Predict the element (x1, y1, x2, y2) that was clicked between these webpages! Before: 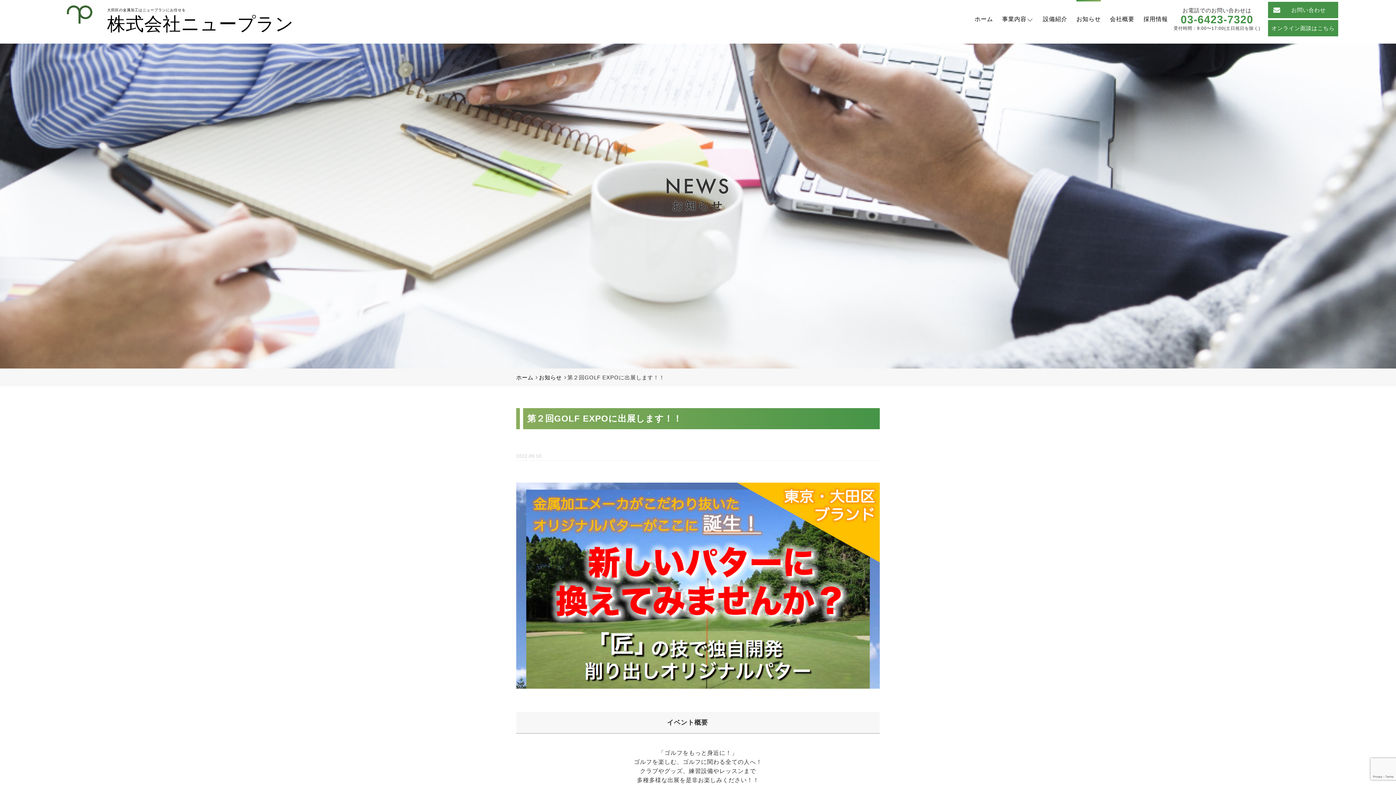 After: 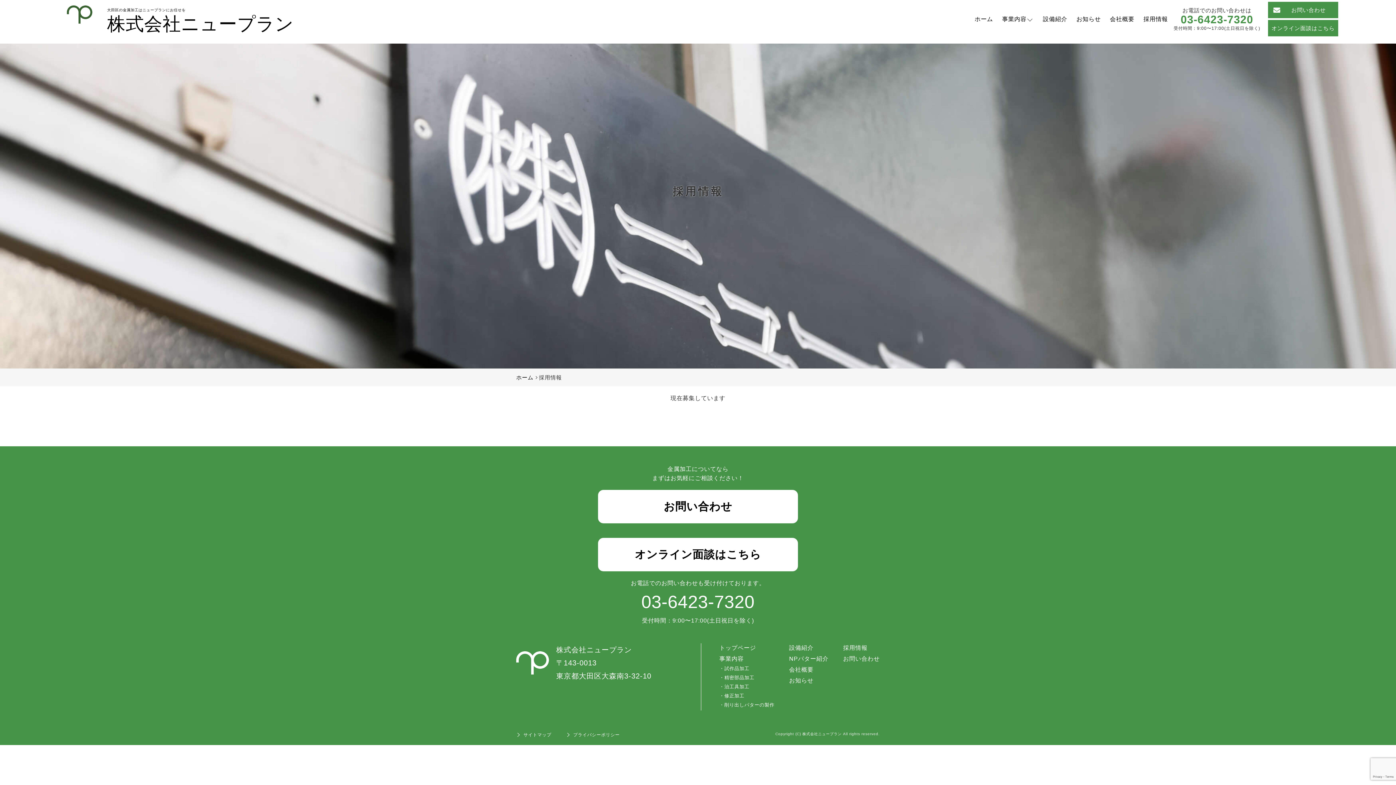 Action: bbox: (1143, 3, 1168, 34) label: 採用情報